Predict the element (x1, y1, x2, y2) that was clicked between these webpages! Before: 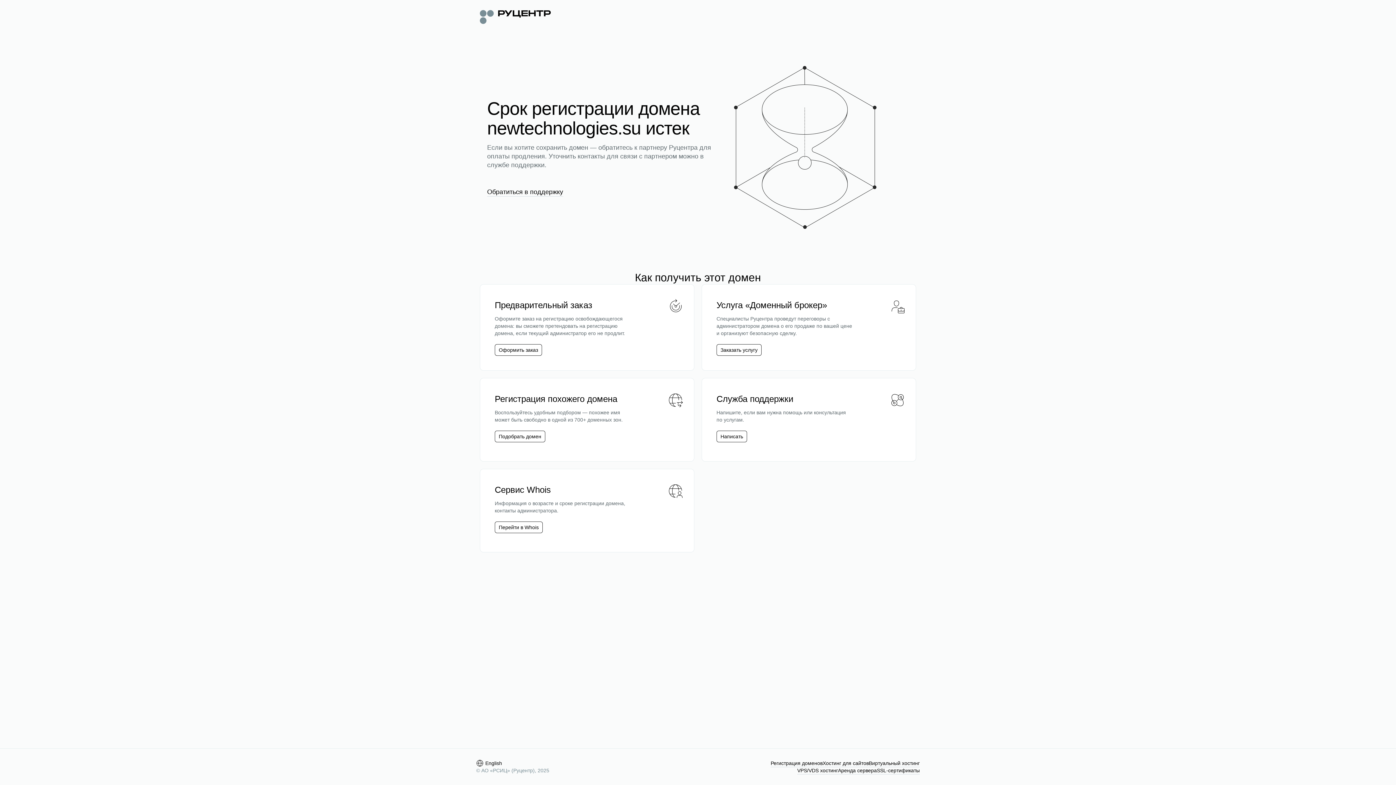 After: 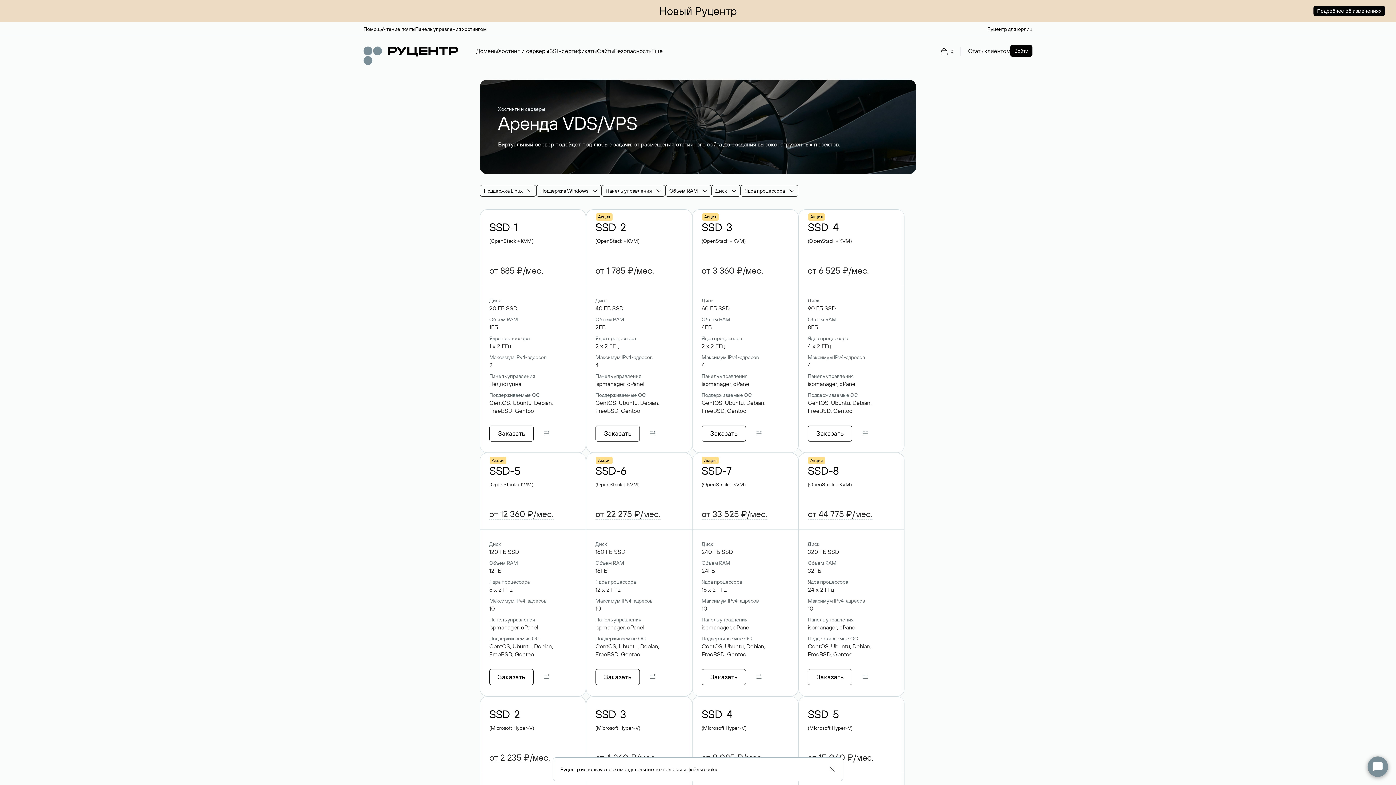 Action: bbox: (797, 767, 838, 774) label: VPS/VDS хостинг